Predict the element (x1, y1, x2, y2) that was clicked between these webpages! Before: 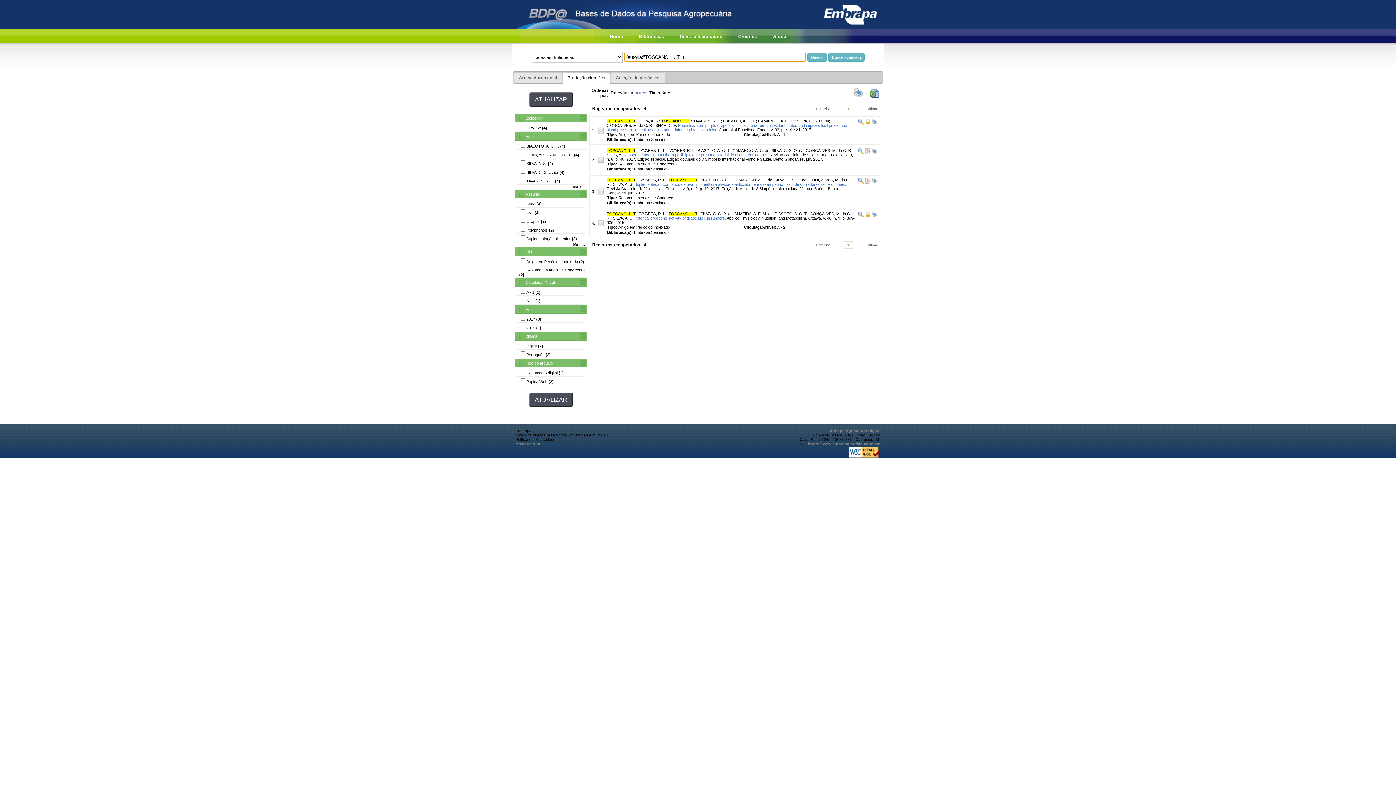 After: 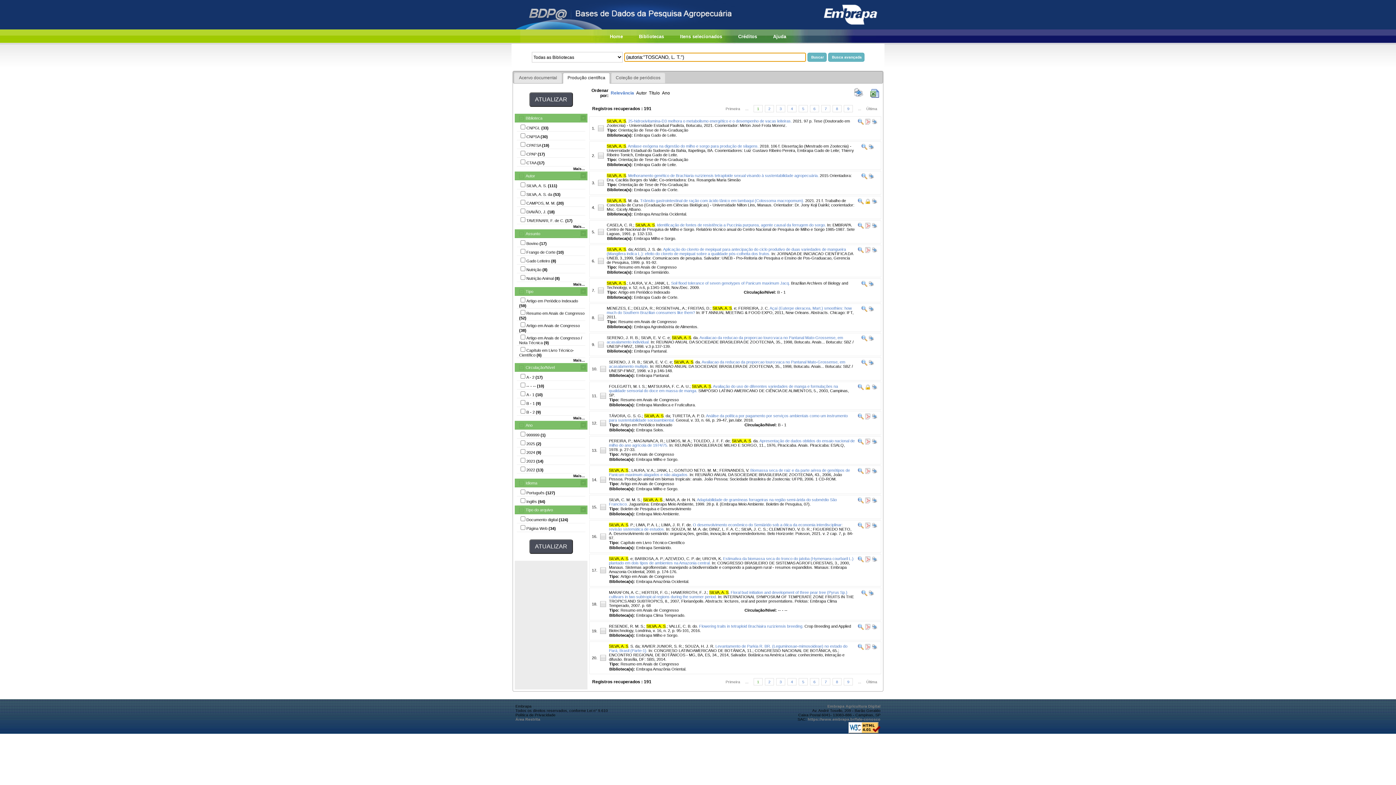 Action: label: SILVA, A. S. bbox: (638, 118, 659, 123)